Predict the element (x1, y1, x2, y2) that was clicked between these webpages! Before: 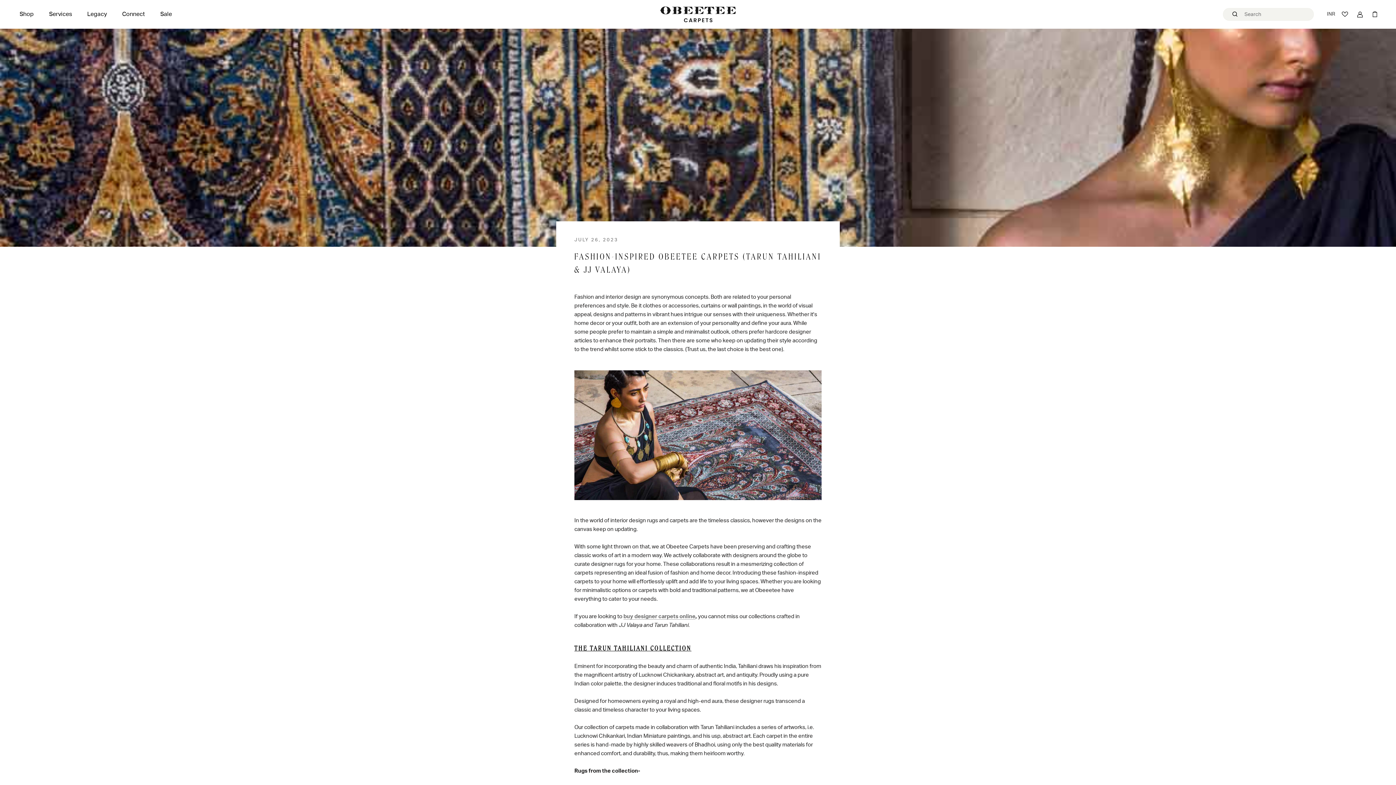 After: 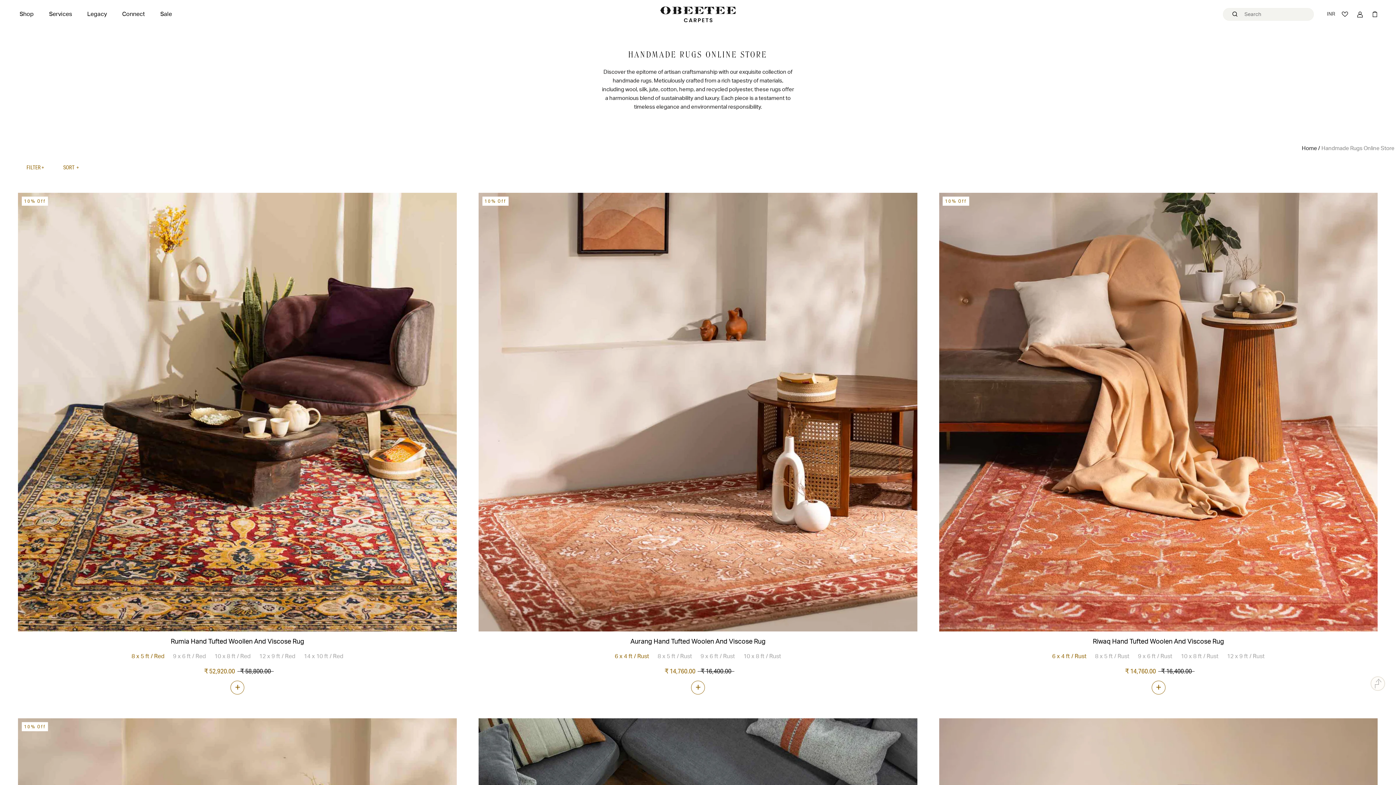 Action: bbox: (19, 11, 33, 19) label: Shop
Shop